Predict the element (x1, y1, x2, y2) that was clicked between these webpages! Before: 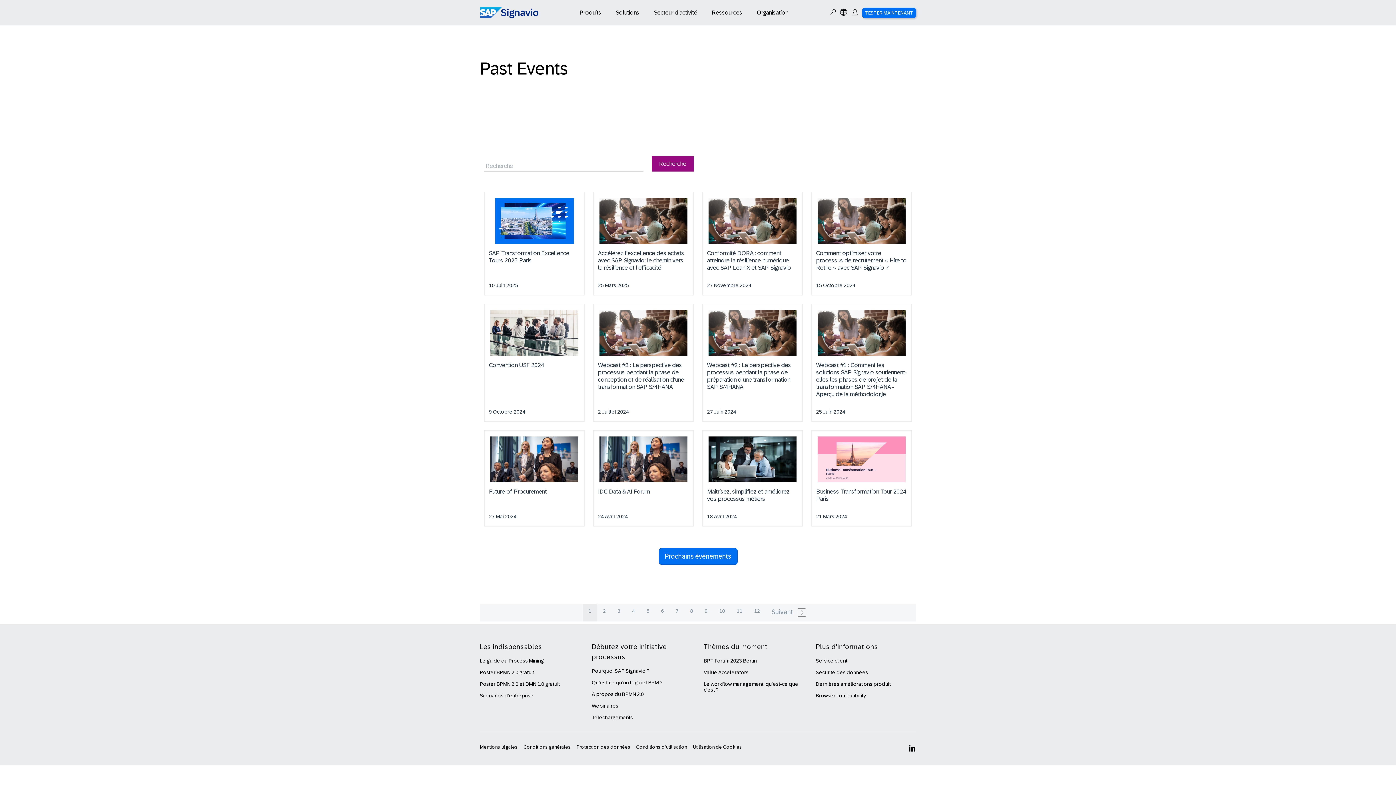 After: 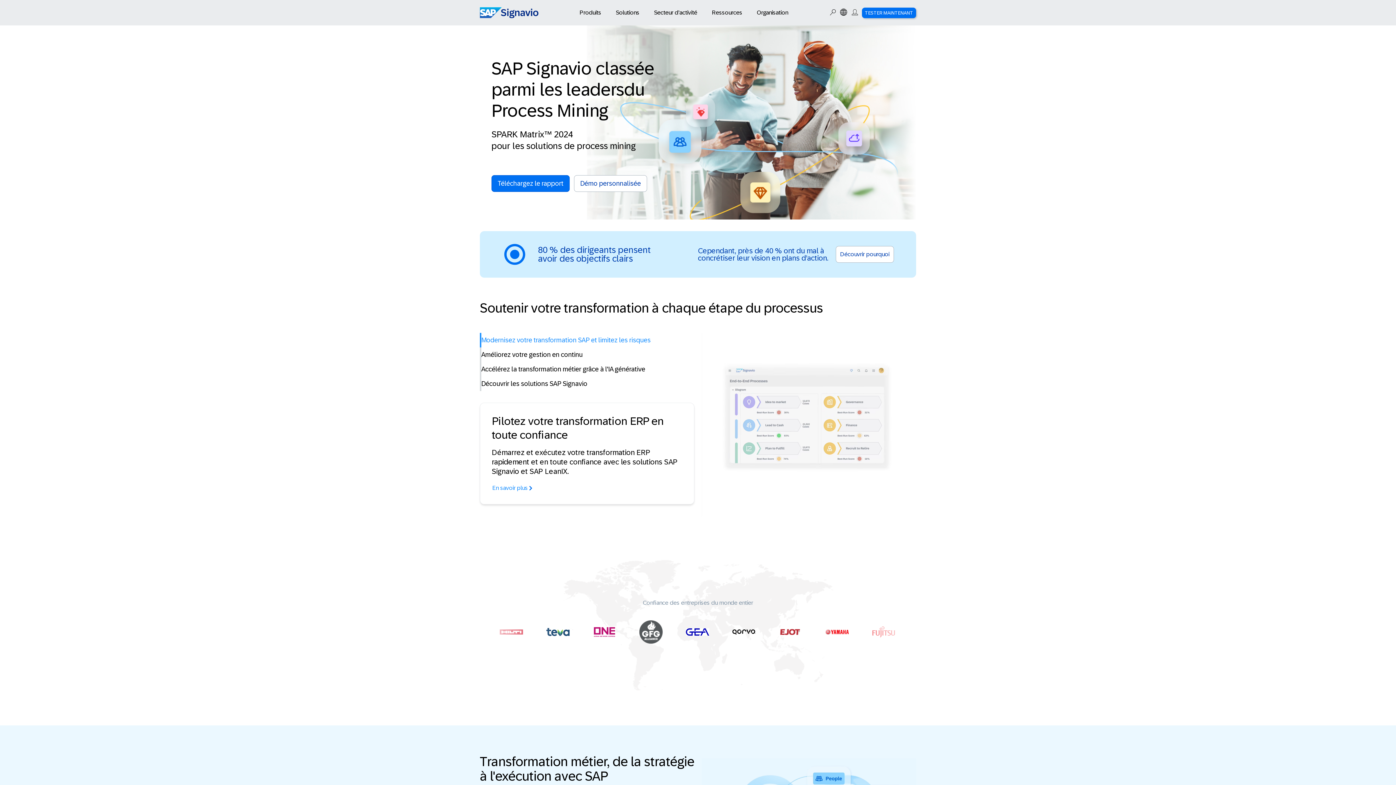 Action: label: Service client bbox: (816, 658, 847, 664)